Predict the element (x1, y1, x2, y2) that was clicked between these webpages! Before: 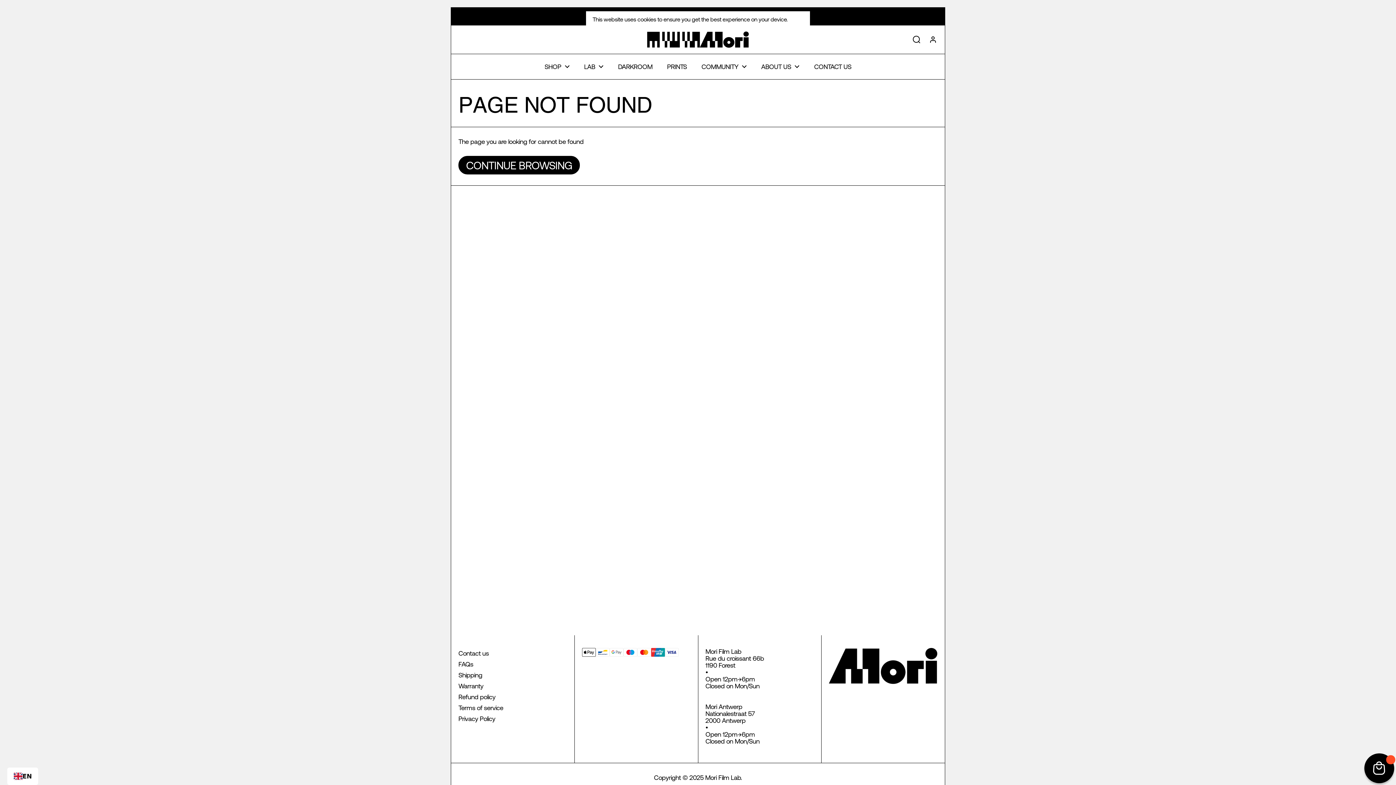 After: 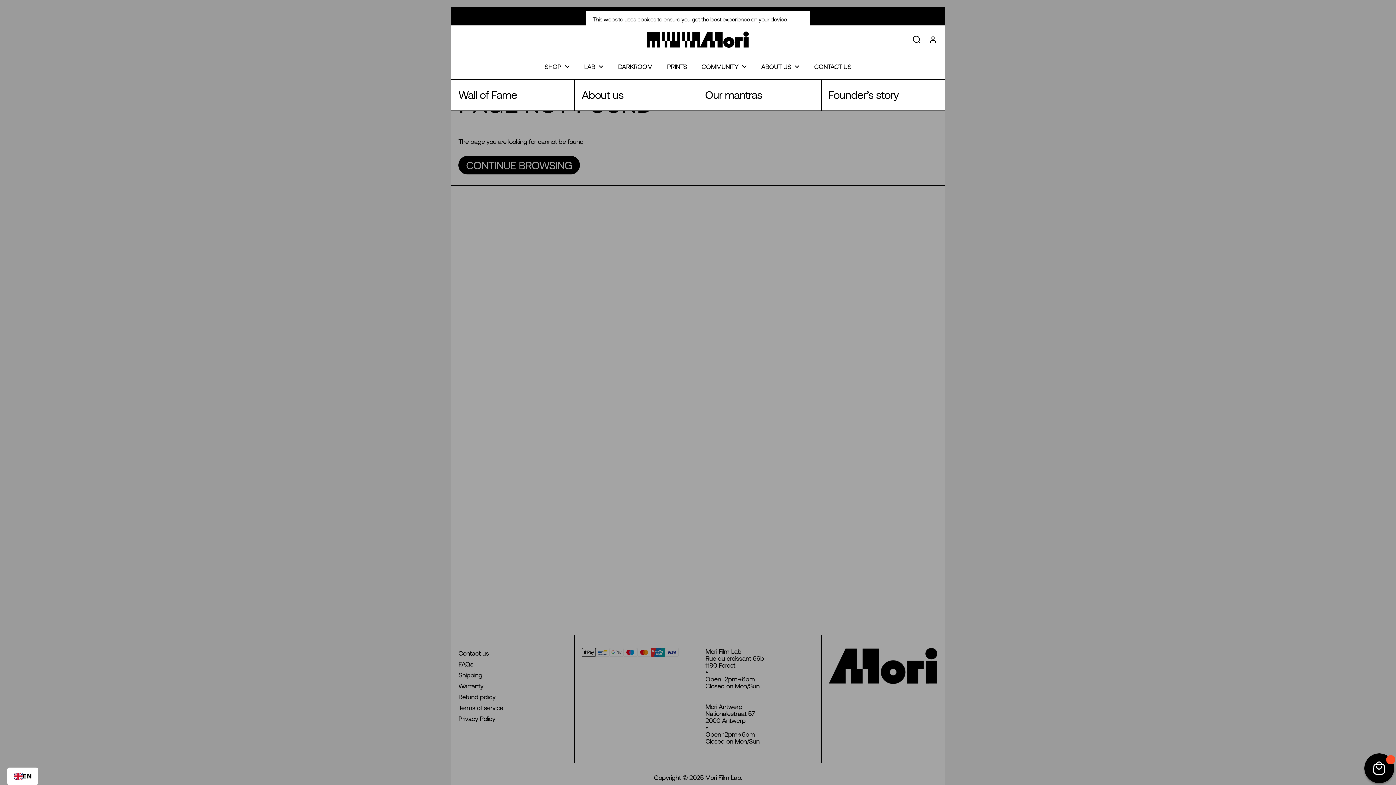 Action: bbox: (754, 57, 807, 75) label: ABOUT US